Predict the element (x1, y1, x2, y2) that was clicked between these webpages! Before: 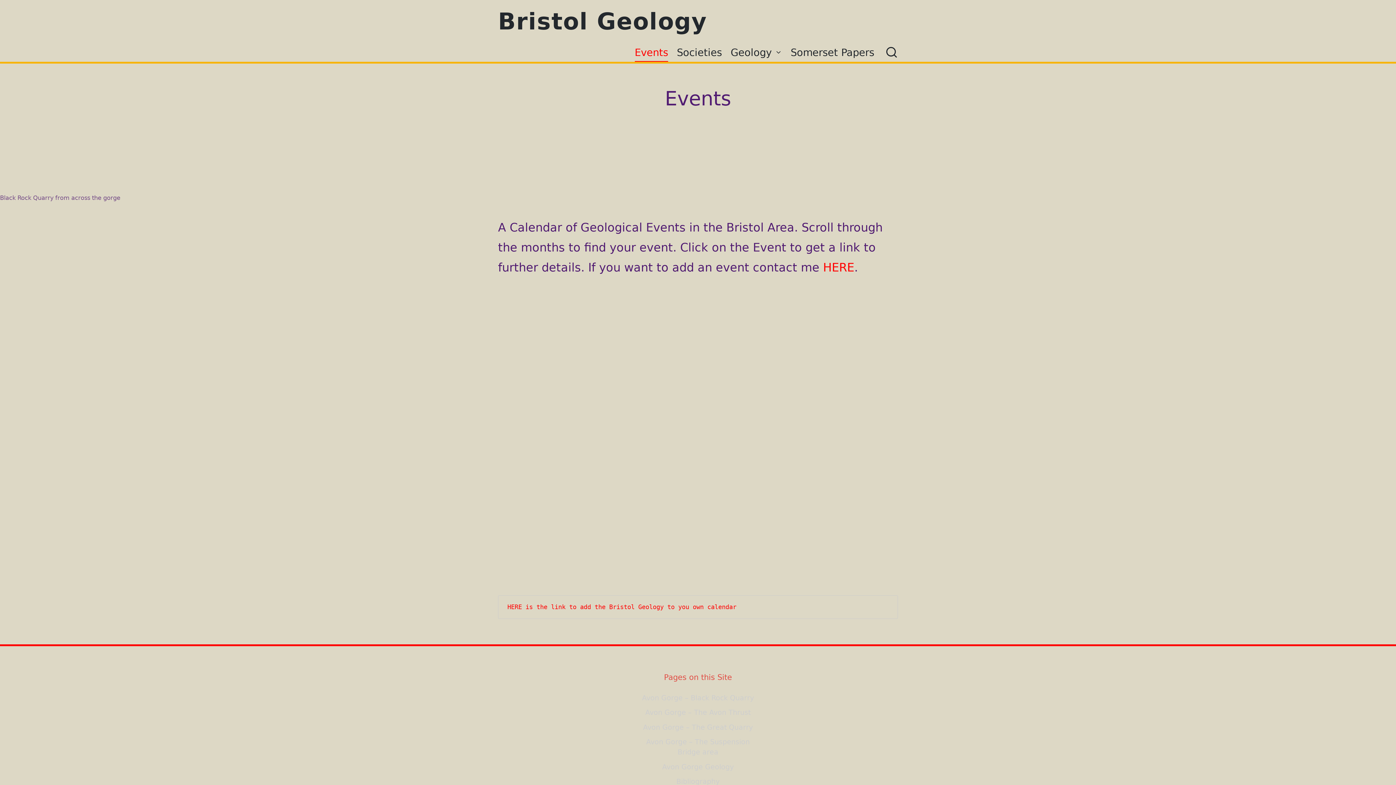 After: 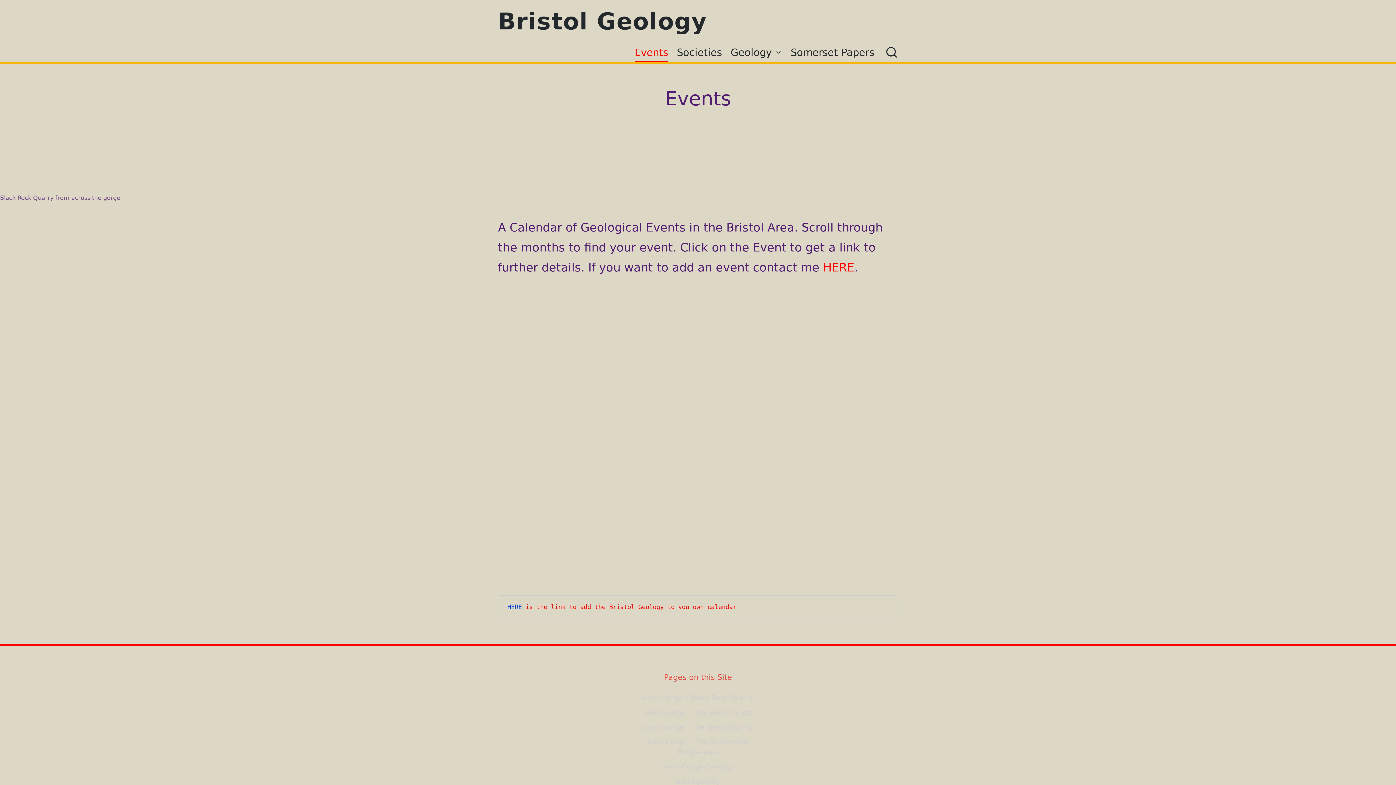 Action: label: HERE bbox: (507, 603, 522, 610)